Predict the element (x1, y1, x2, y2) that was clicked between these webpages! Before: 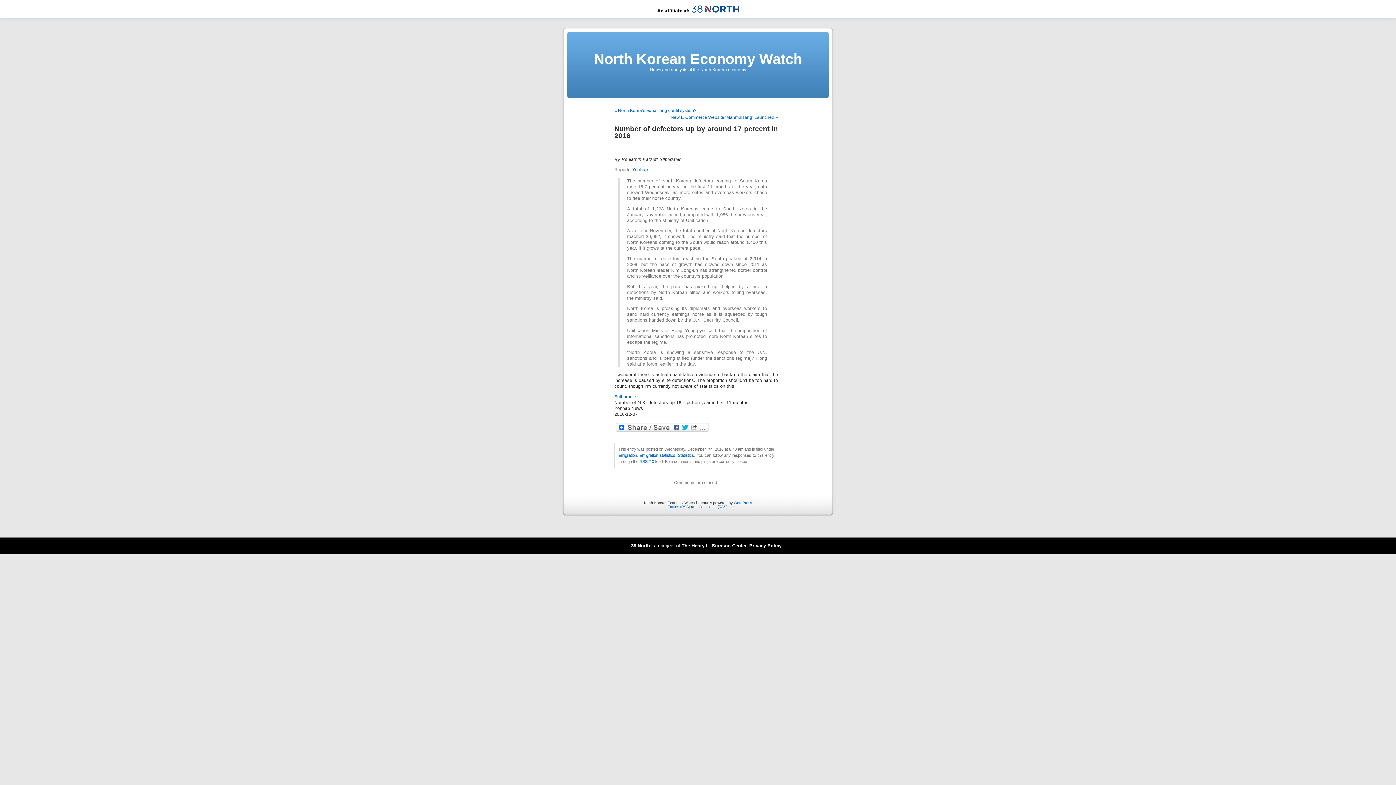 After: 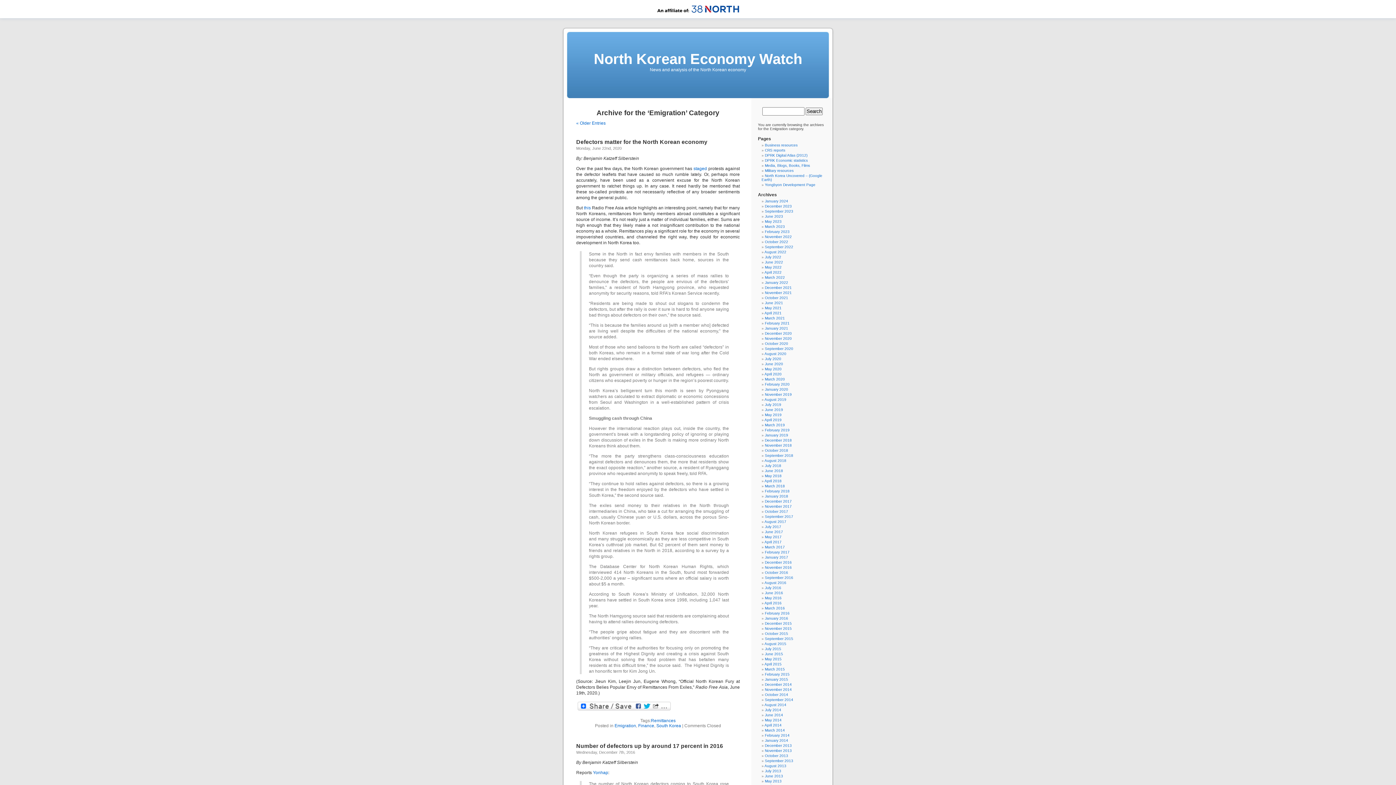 Action: bbox: (618, 453, 637, 457) label: Emigration